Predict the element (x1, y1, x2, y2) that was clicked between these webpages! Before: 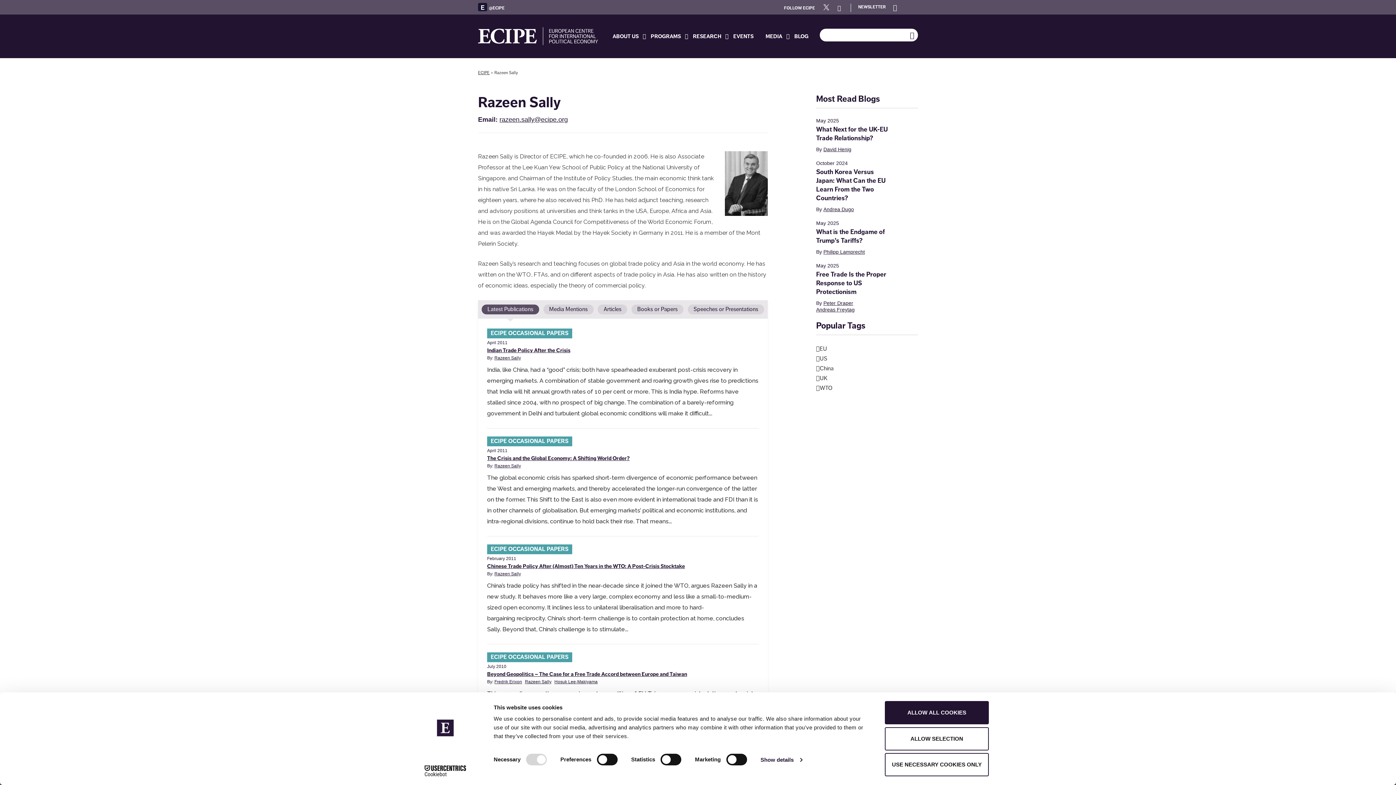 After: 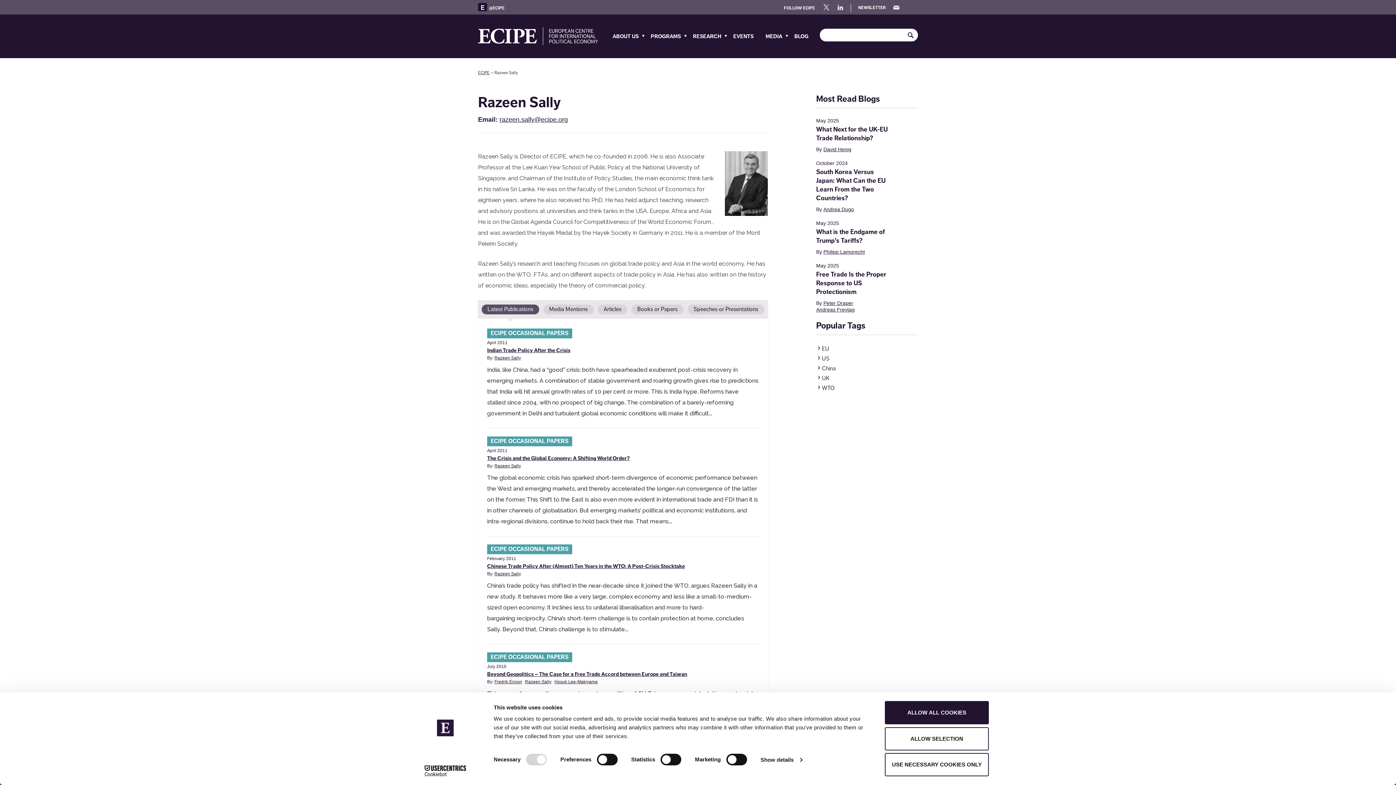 Action: label: Razeen Sally bbox: (494, 355, 521, 361)